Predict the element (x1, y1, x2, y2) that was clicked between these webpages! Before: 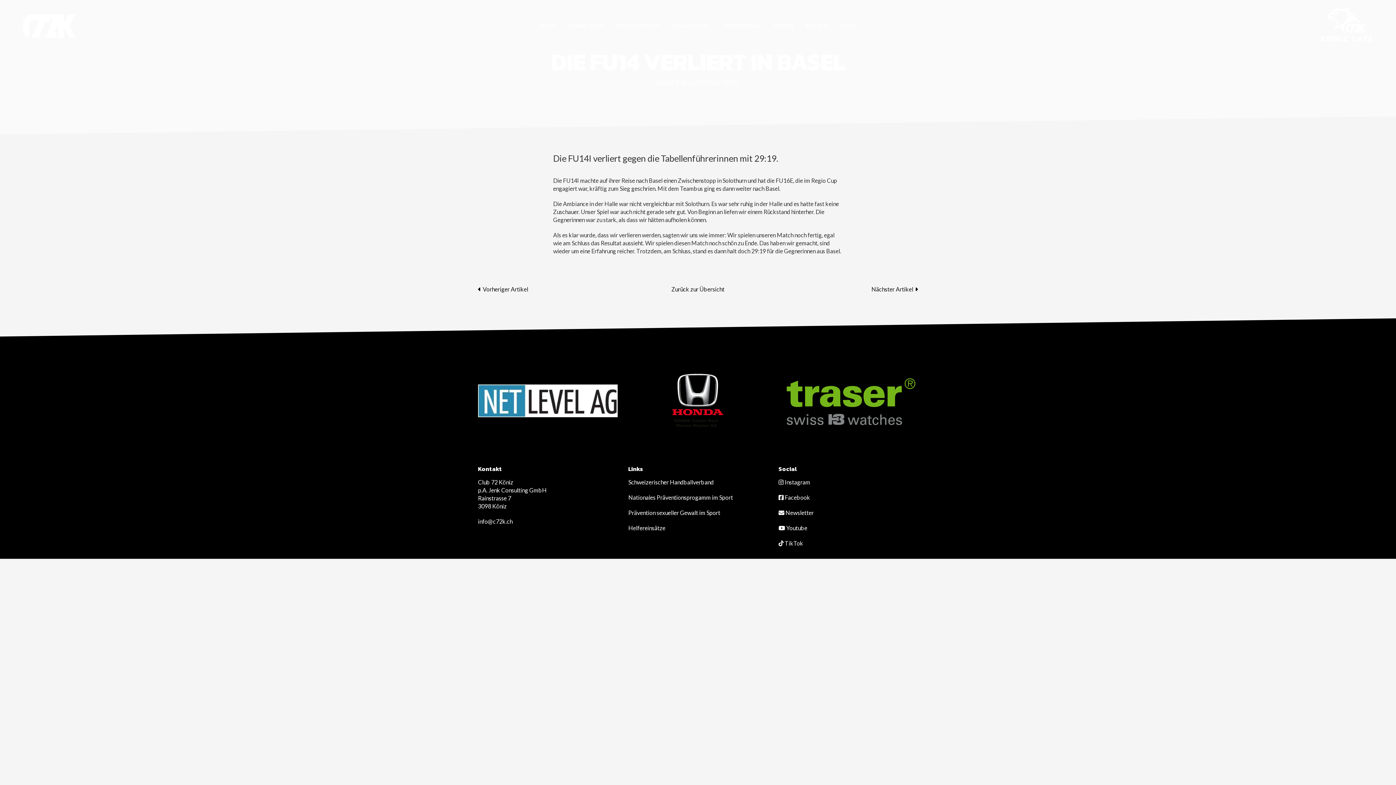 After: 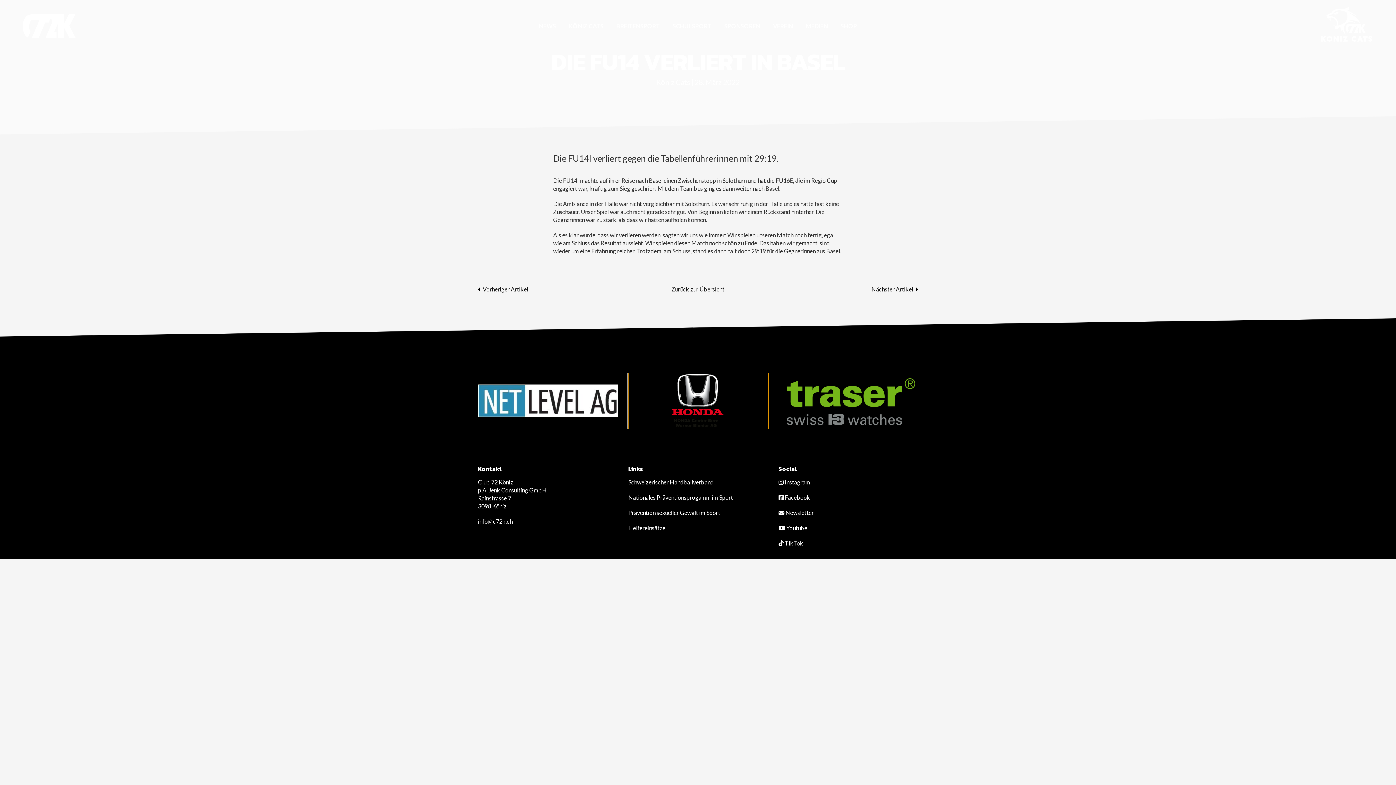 Action: bbox: (628, 373, 768, 428)